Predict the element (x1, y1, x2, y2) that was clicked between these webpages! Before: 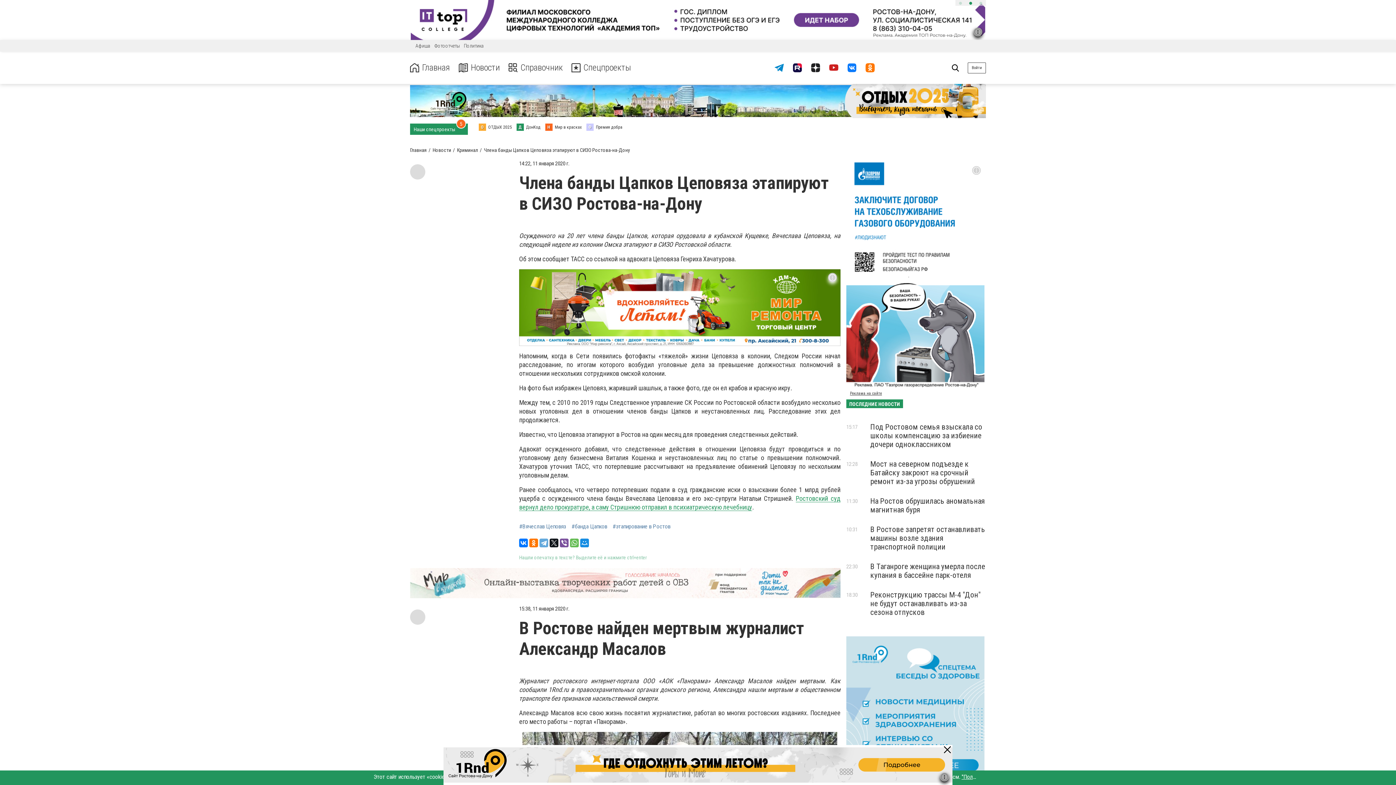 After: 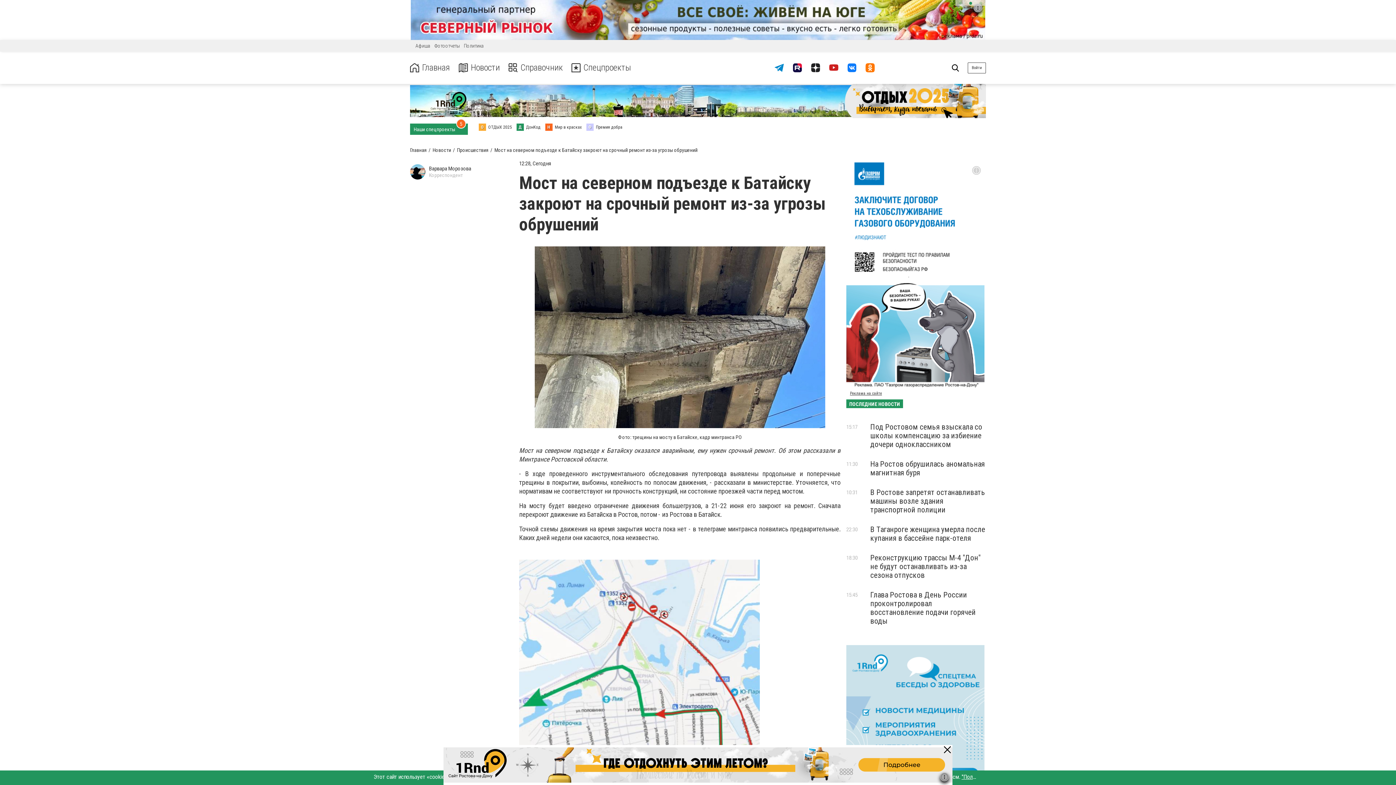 Action: bbox: (870, 460, 975, 486) label: Мост на северном подъезде к Батайску закроют на срочный ремонт из-за угрозы обрушений